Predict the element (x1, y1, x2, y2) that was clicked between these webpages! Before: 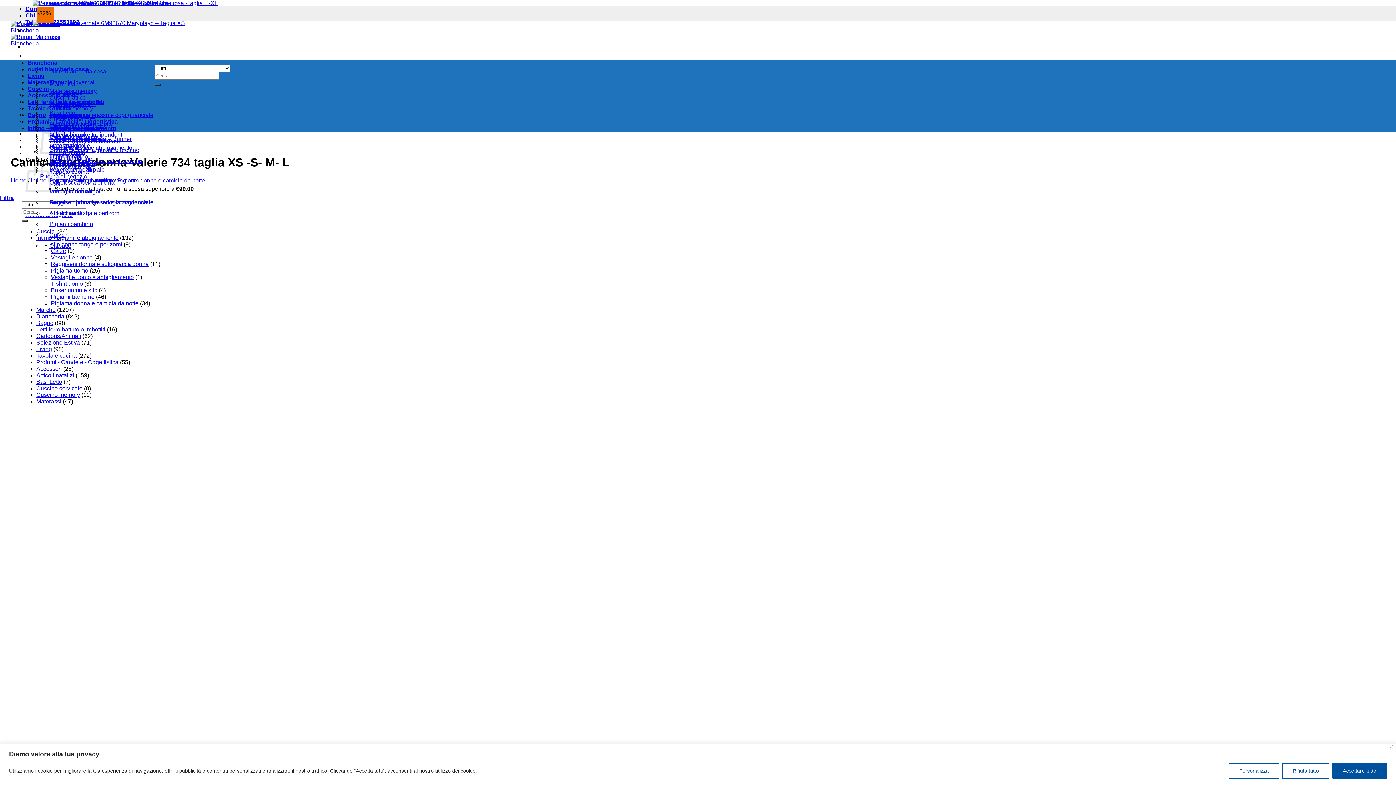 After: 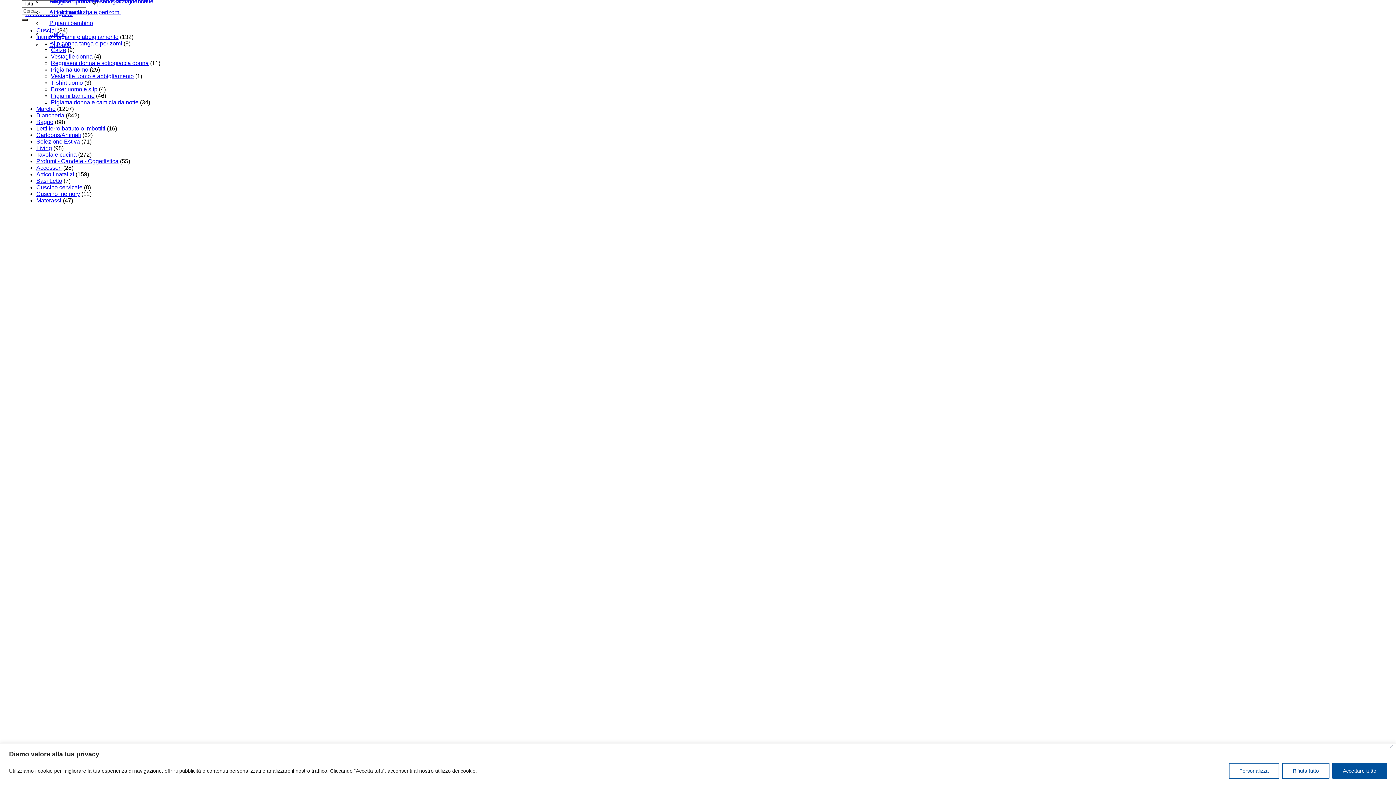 Action: bbox: (0, 194, 13, 201) label: Filtra